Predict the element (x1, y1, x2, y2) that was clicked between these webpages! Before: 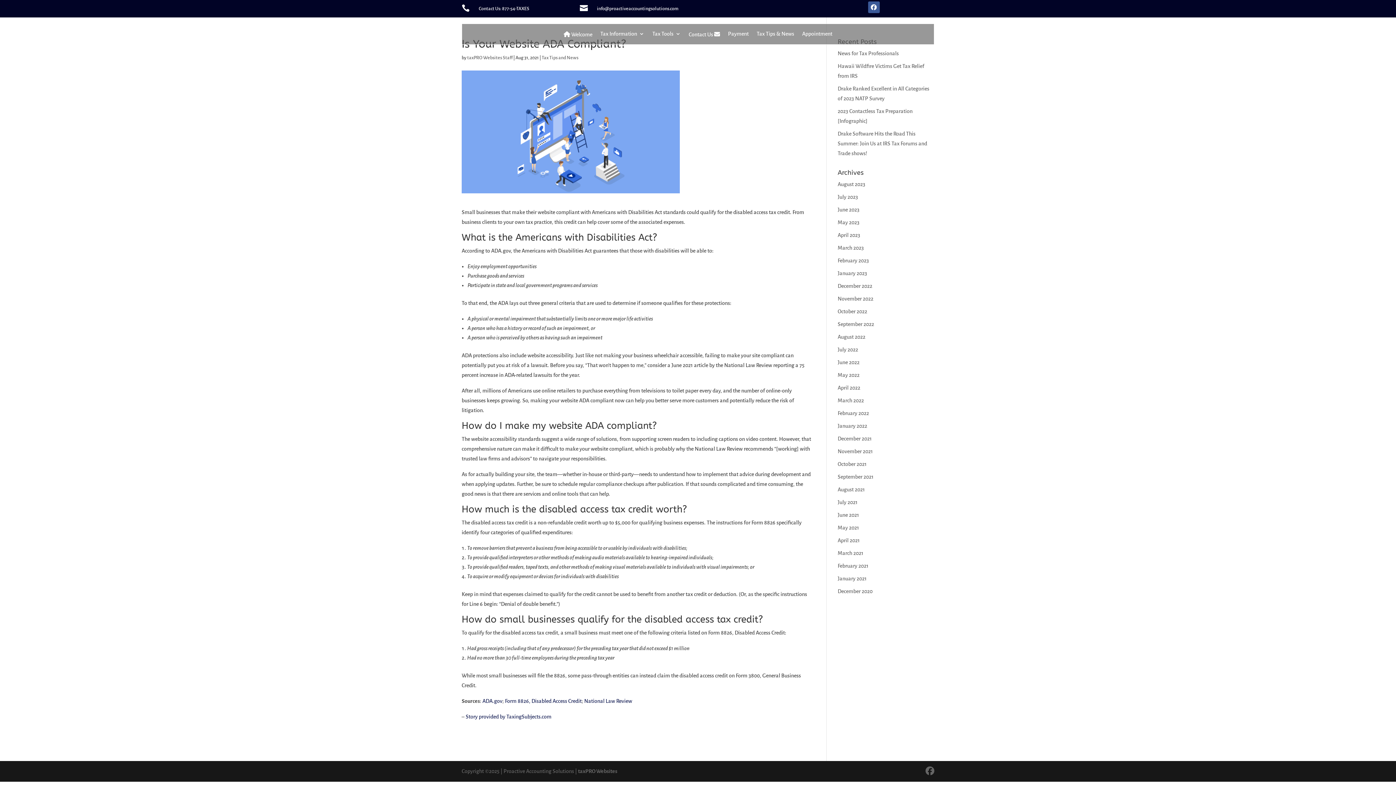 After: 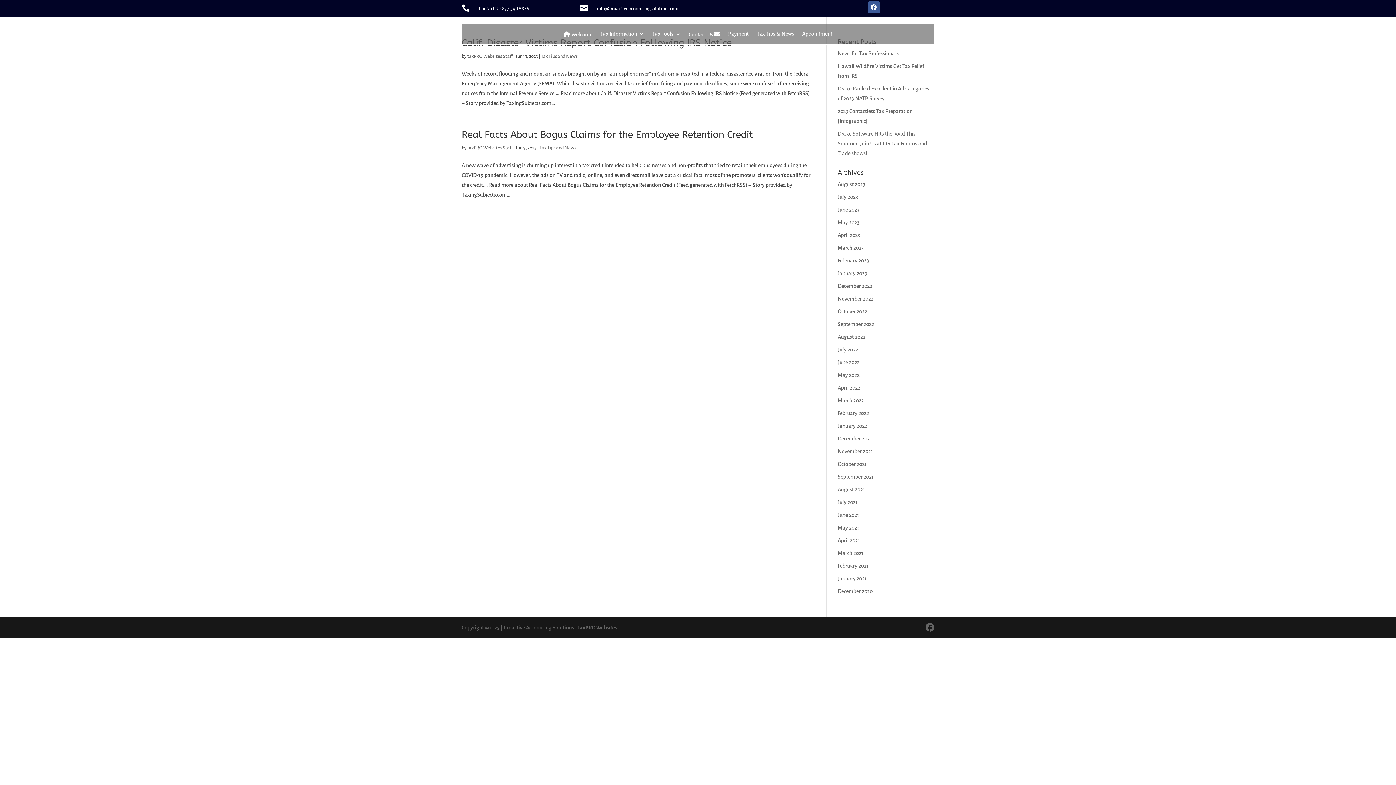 Action: bbox: (837, 206, 859, 212) label: June 2023